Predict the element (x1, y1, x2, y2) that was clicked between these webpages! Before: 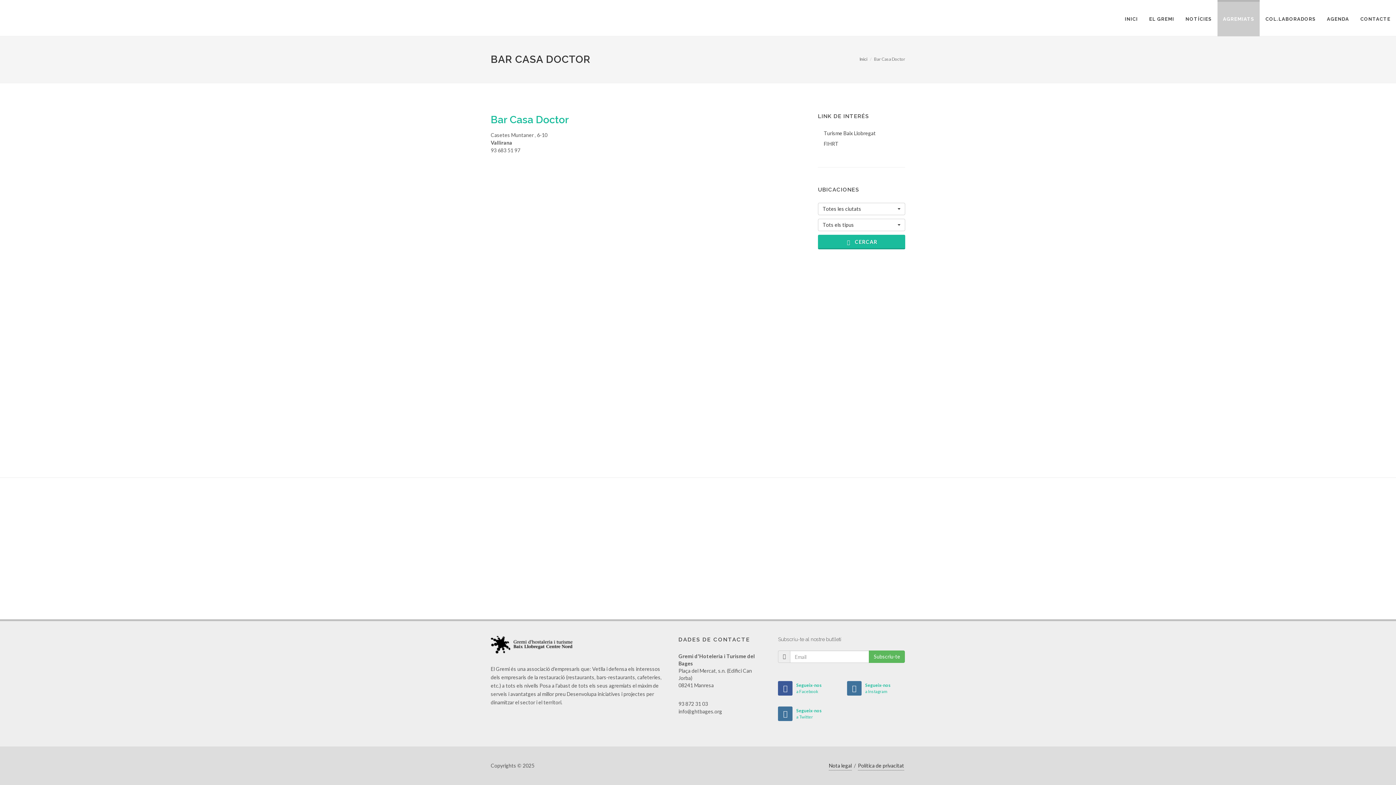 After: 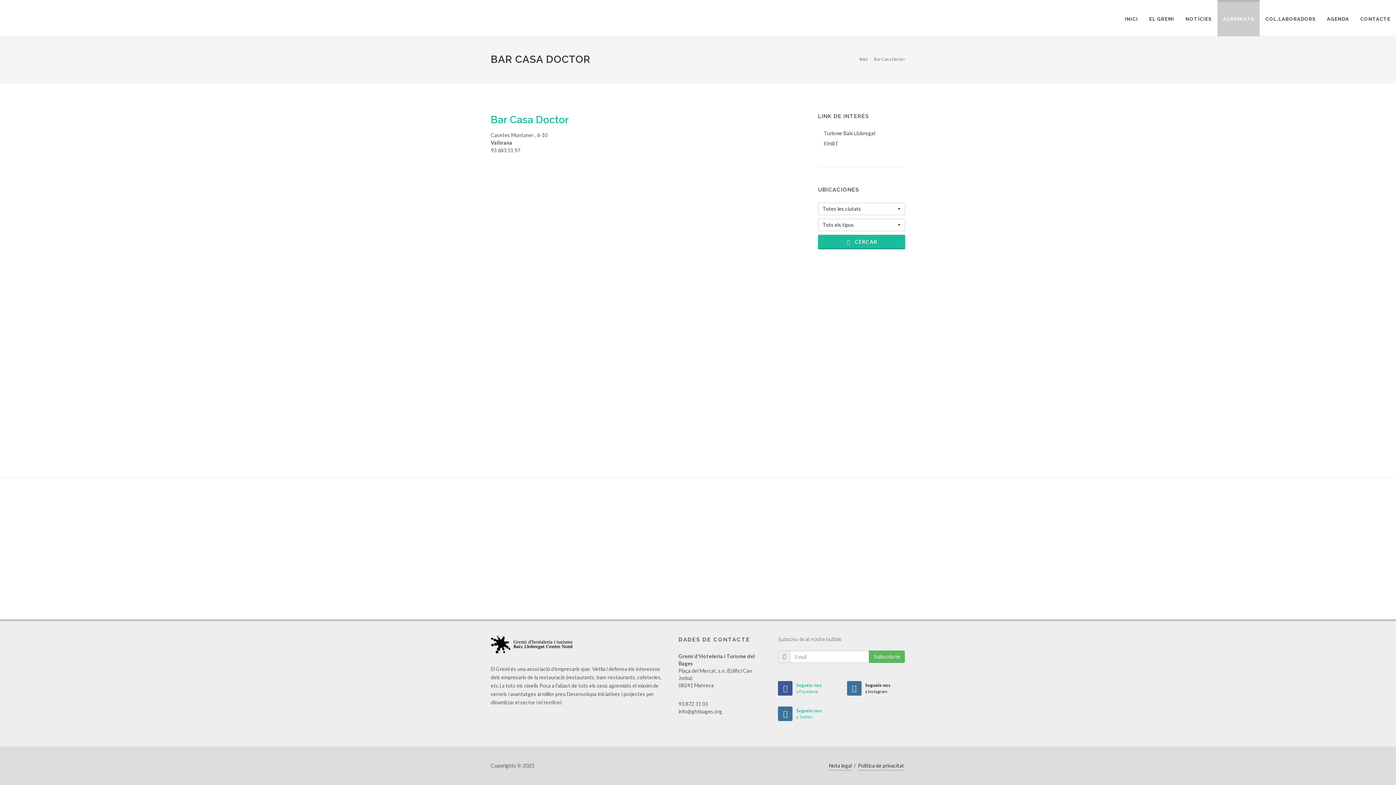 Action: bbox: (847, 682, 905, 694) label: Segueix-nos
a Instagram